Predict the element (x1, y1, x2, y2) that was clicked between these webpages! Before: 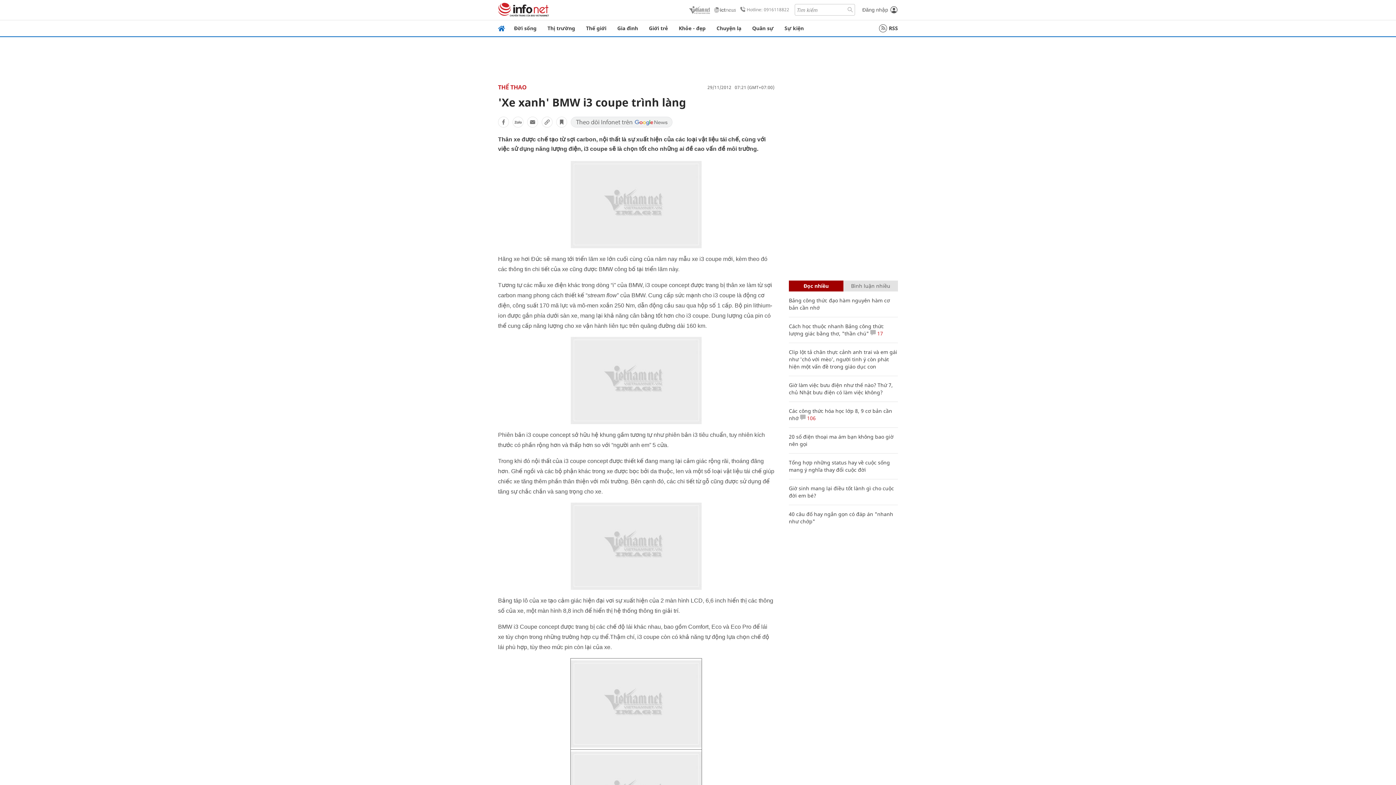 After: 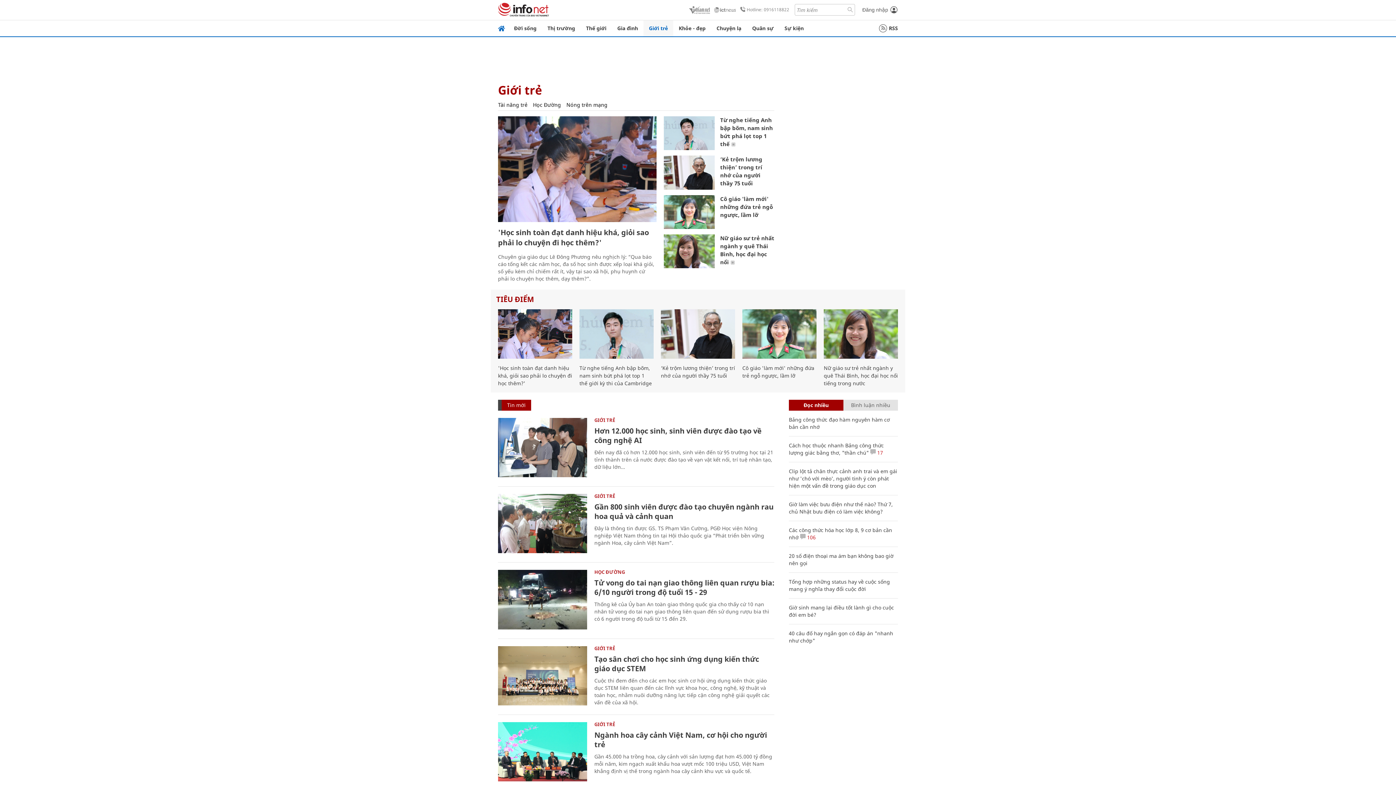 Action: label: Giới trẻ bbox: (643, 20, 673, 36)